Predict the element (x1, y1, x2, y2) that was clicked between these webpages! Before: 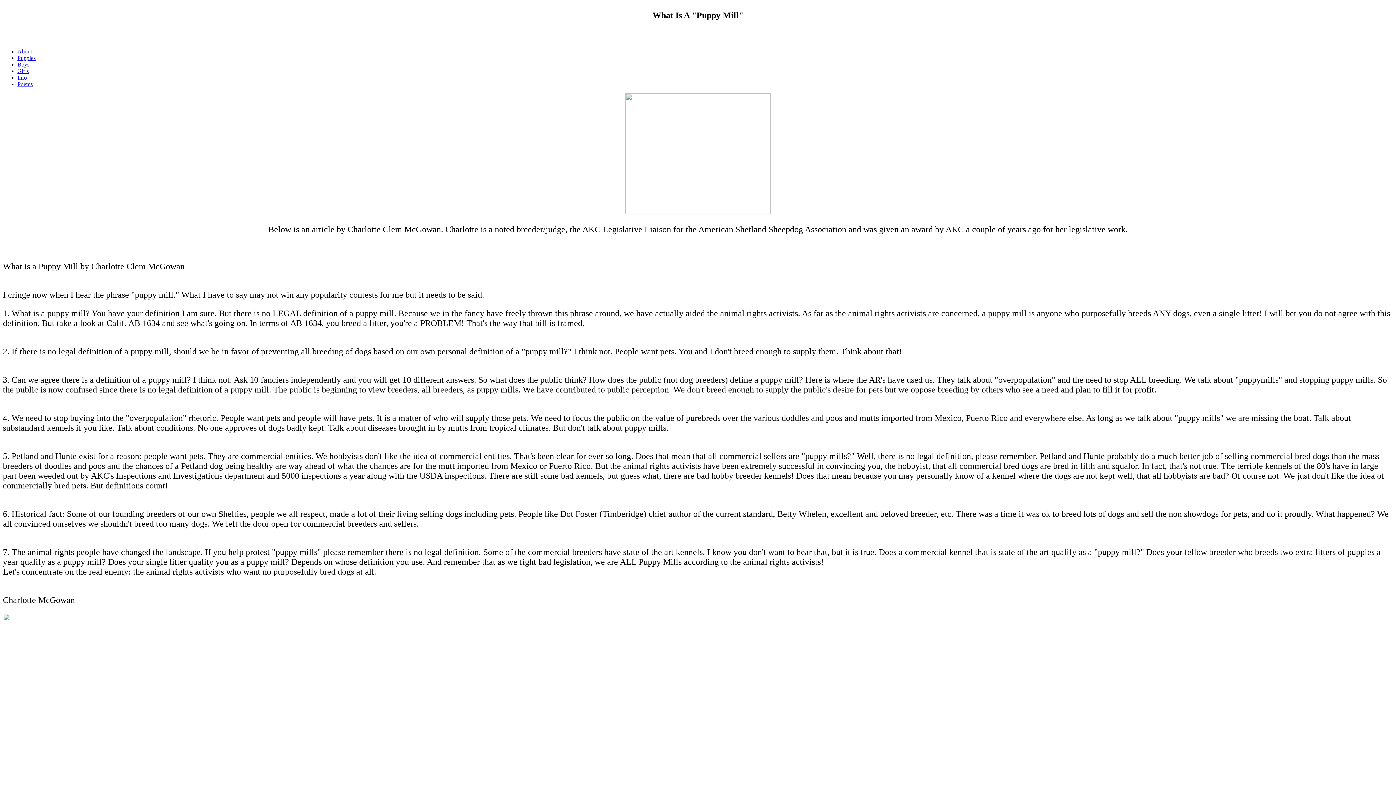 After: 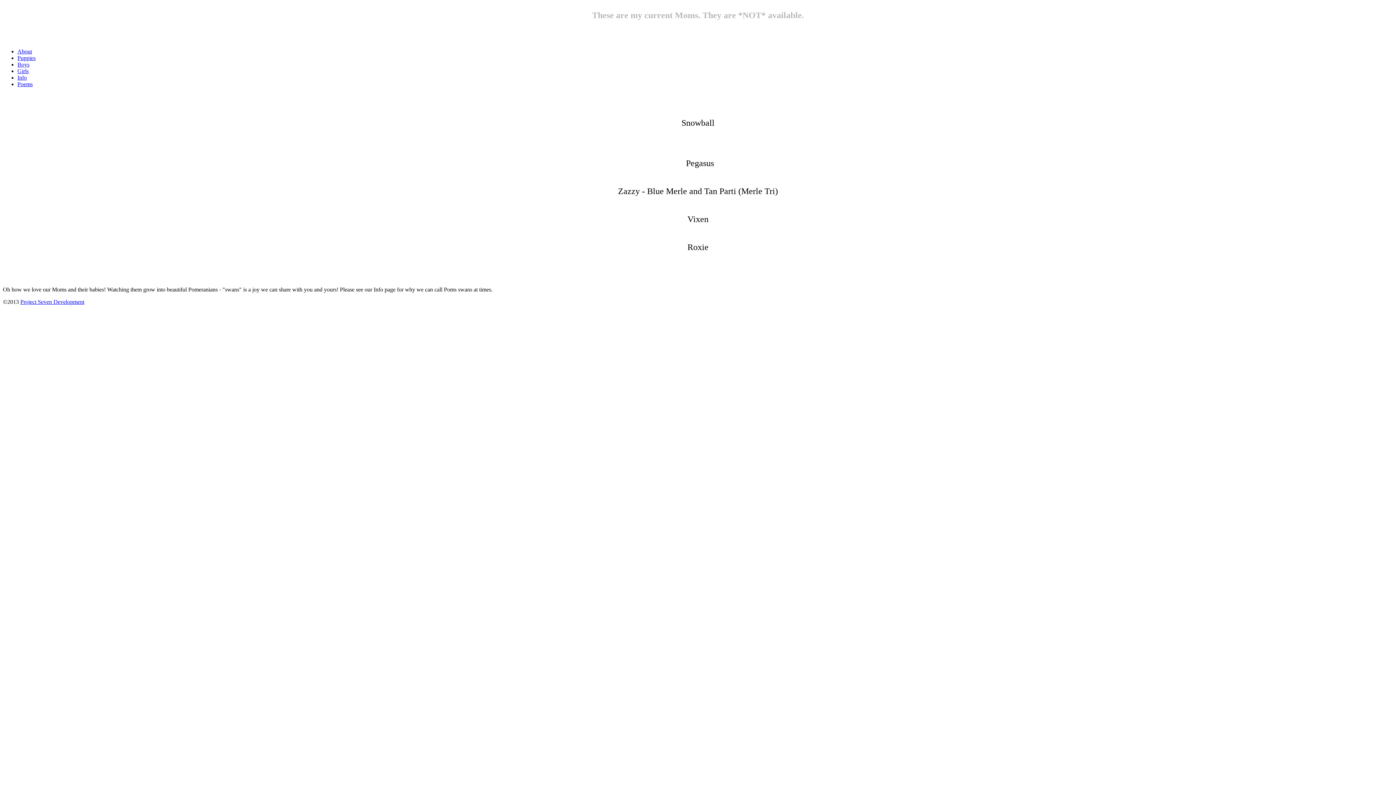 Action: bbox: (17, 68, 28, 74) label: Girls